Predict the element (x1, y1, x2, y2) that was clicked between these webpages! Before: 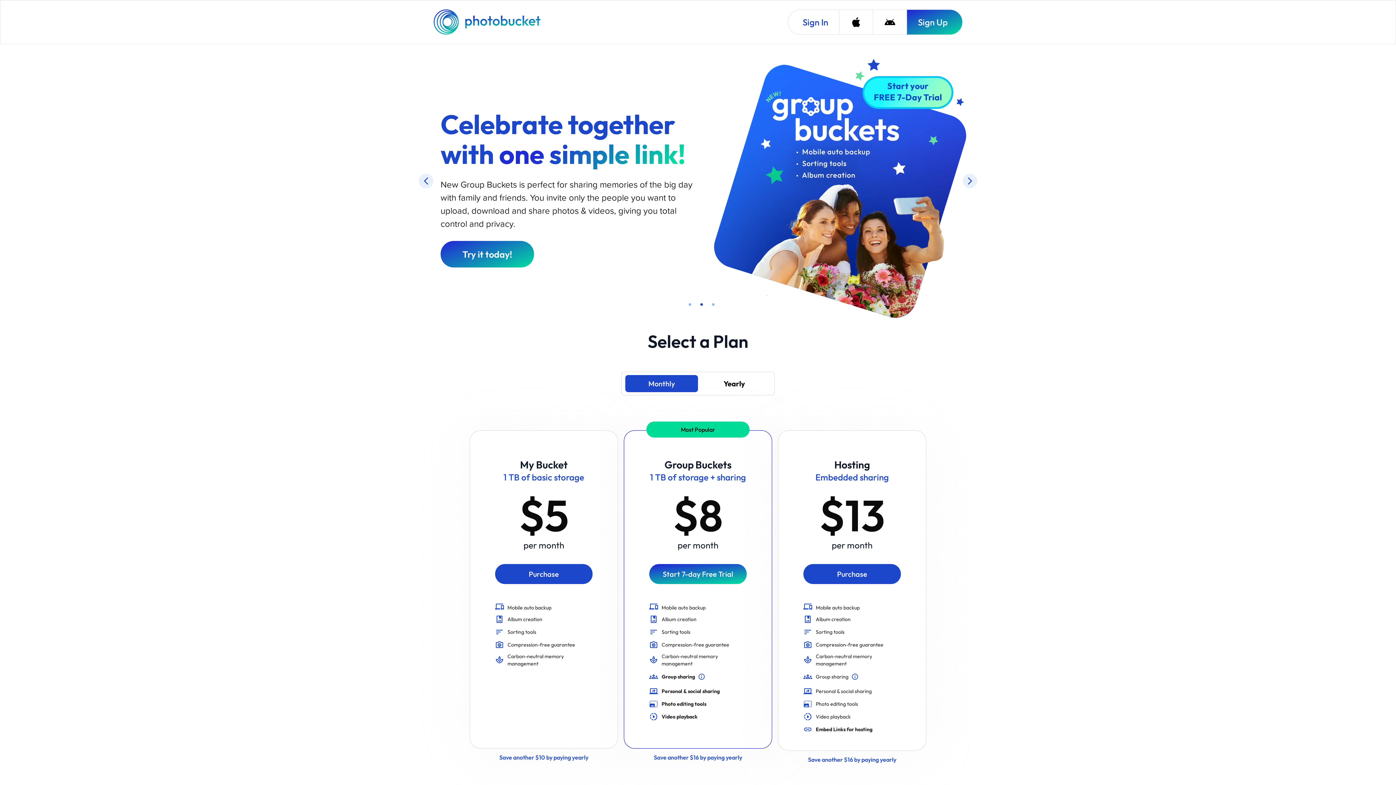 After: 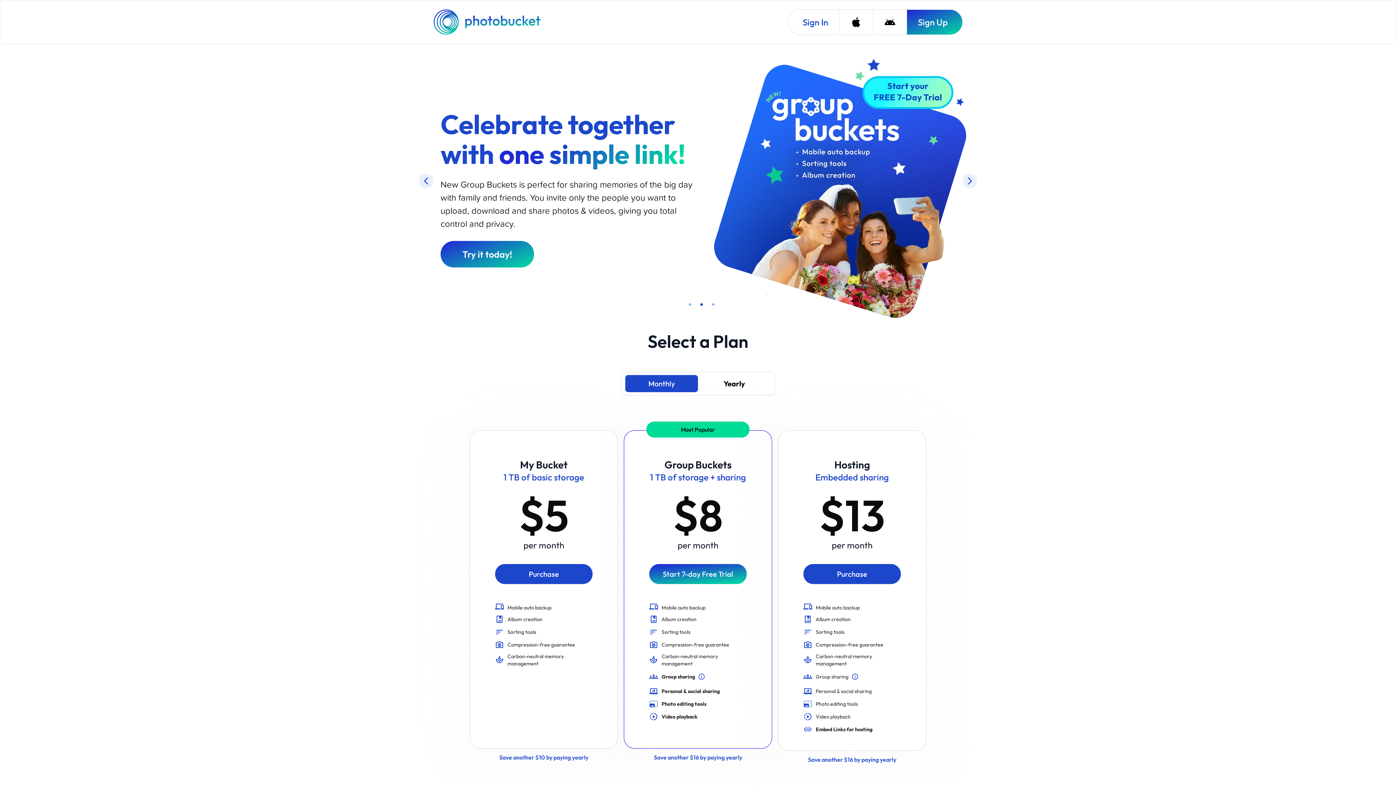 Action: label: Photobucket Homepage bbox: (433, 9, 542, 34)